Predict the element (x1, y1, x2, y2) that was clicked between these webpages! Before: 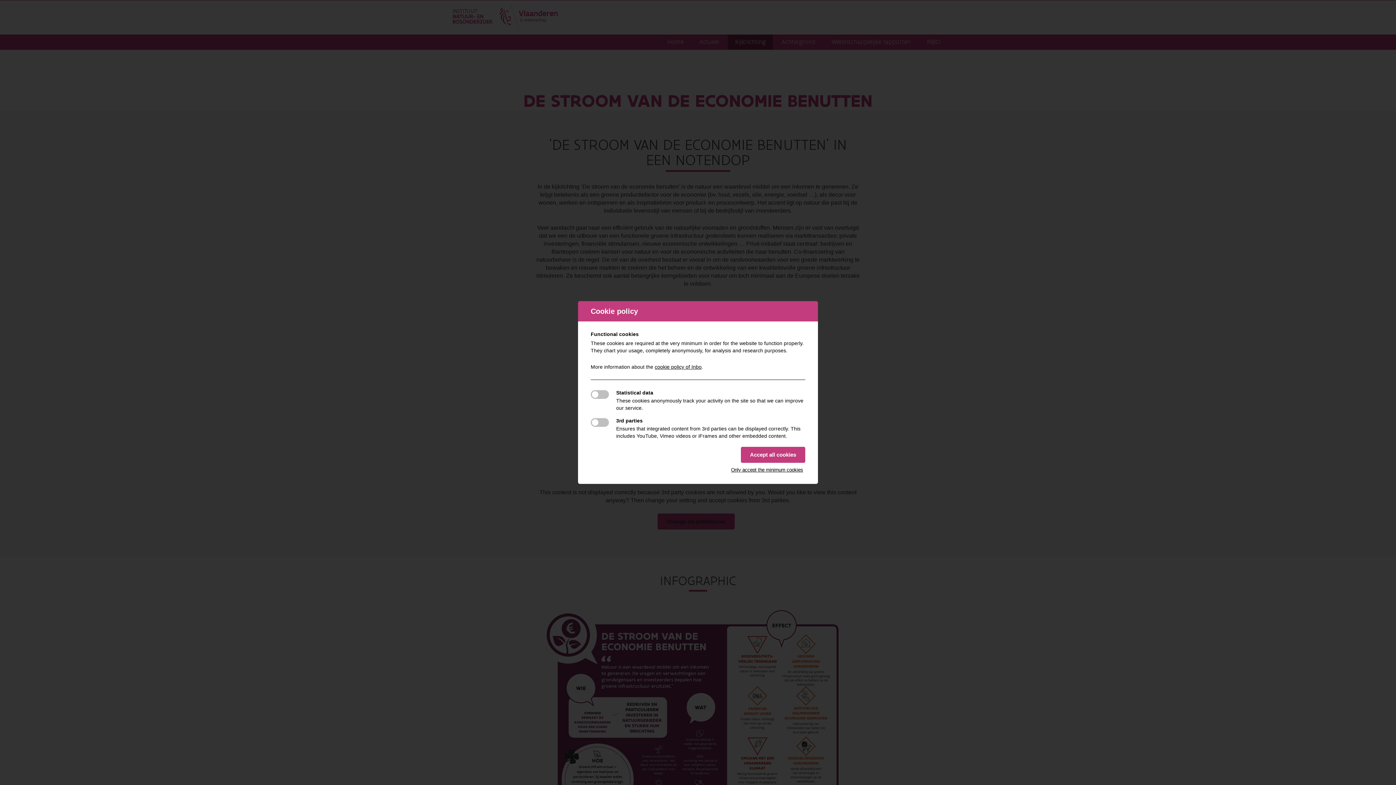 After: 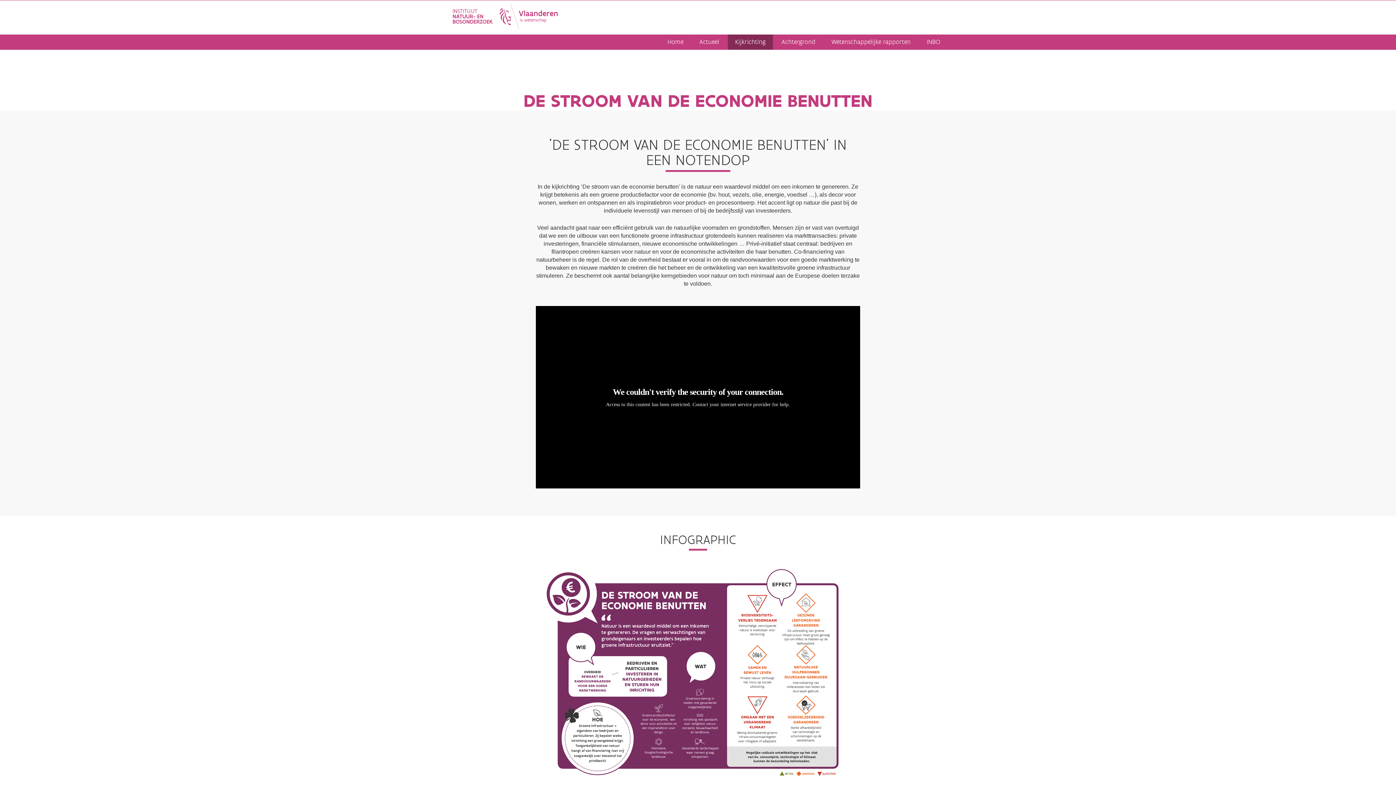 Action: bbox: (741, 447, 805, 463) label: Accept all cookies